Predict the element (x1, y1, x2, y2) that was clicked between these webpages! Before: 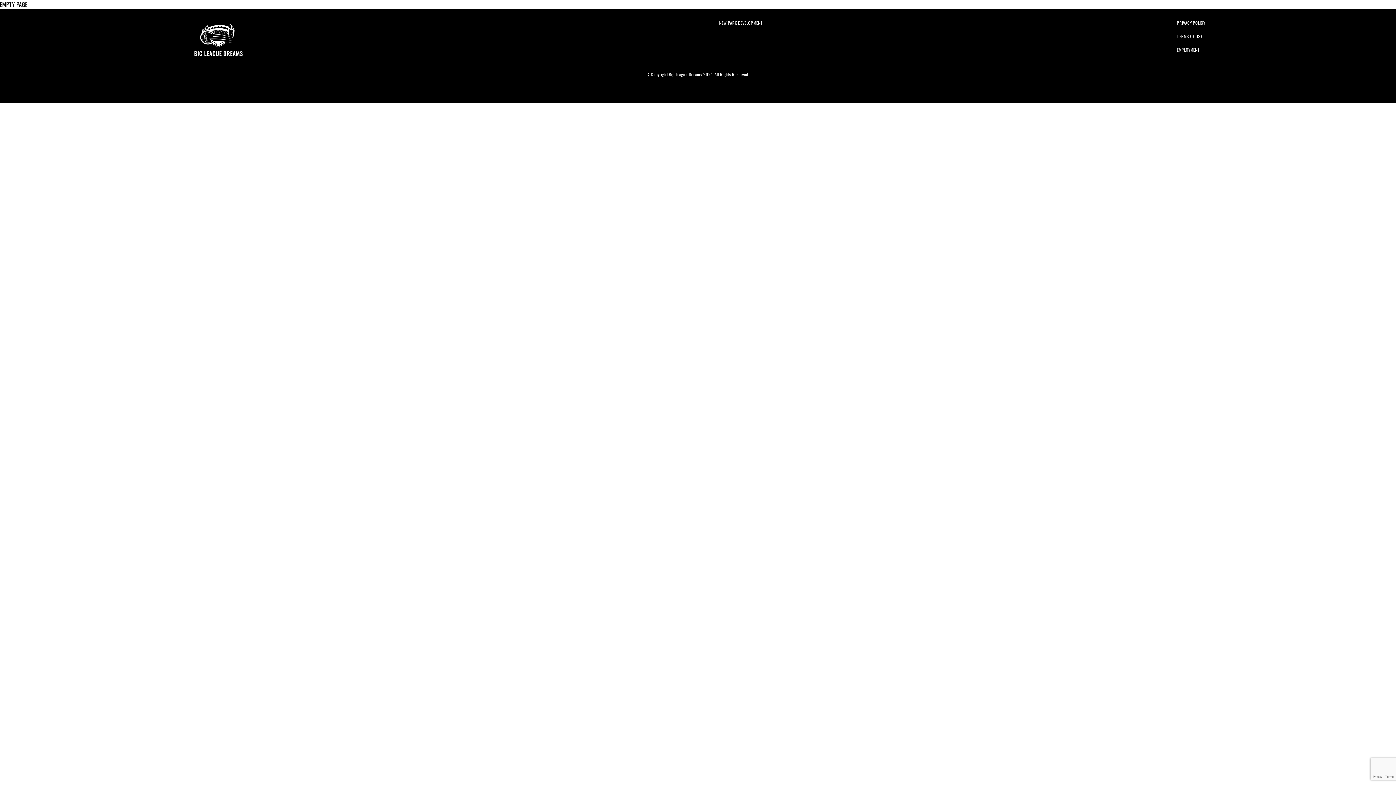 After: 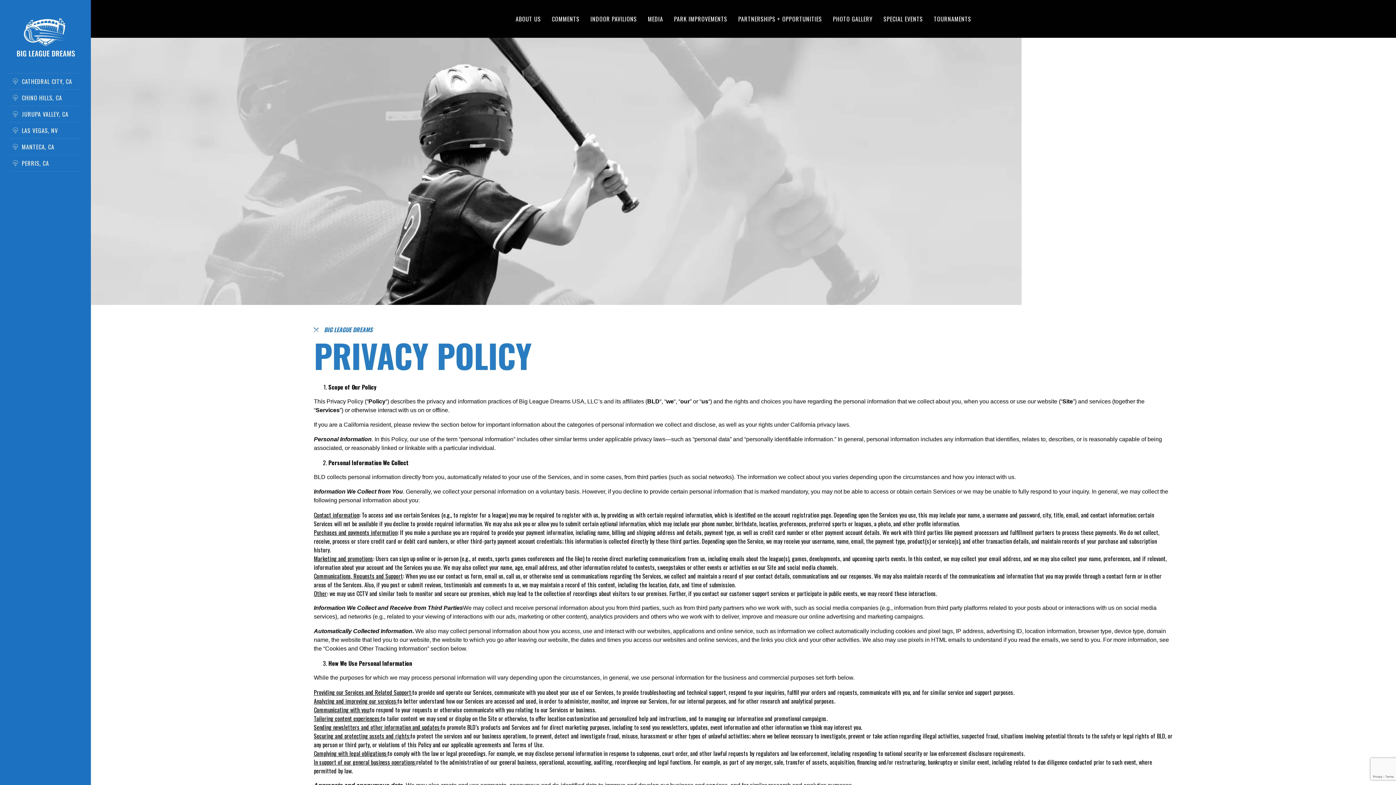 Action: bbox: (1177, 19, 1205, 25) label: PRIVACY POLICY